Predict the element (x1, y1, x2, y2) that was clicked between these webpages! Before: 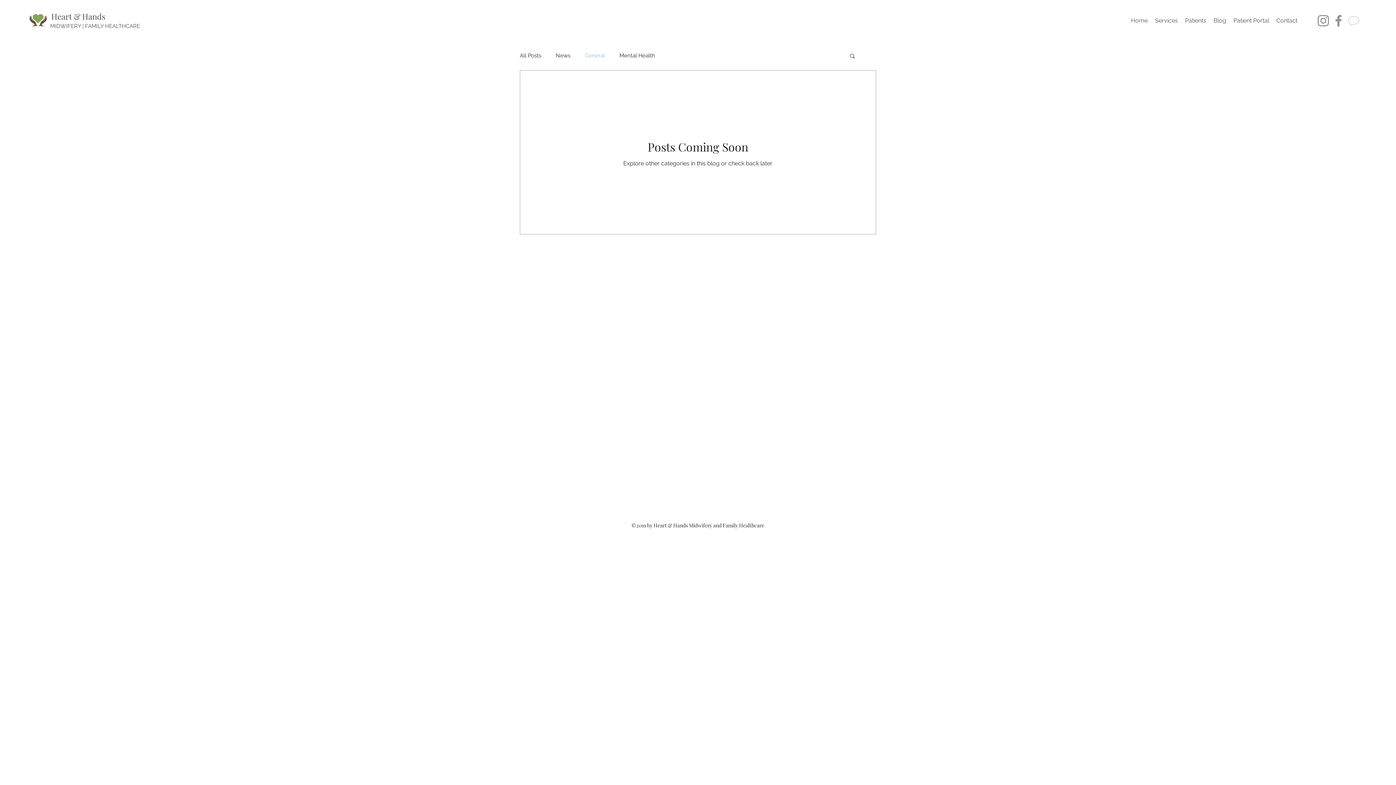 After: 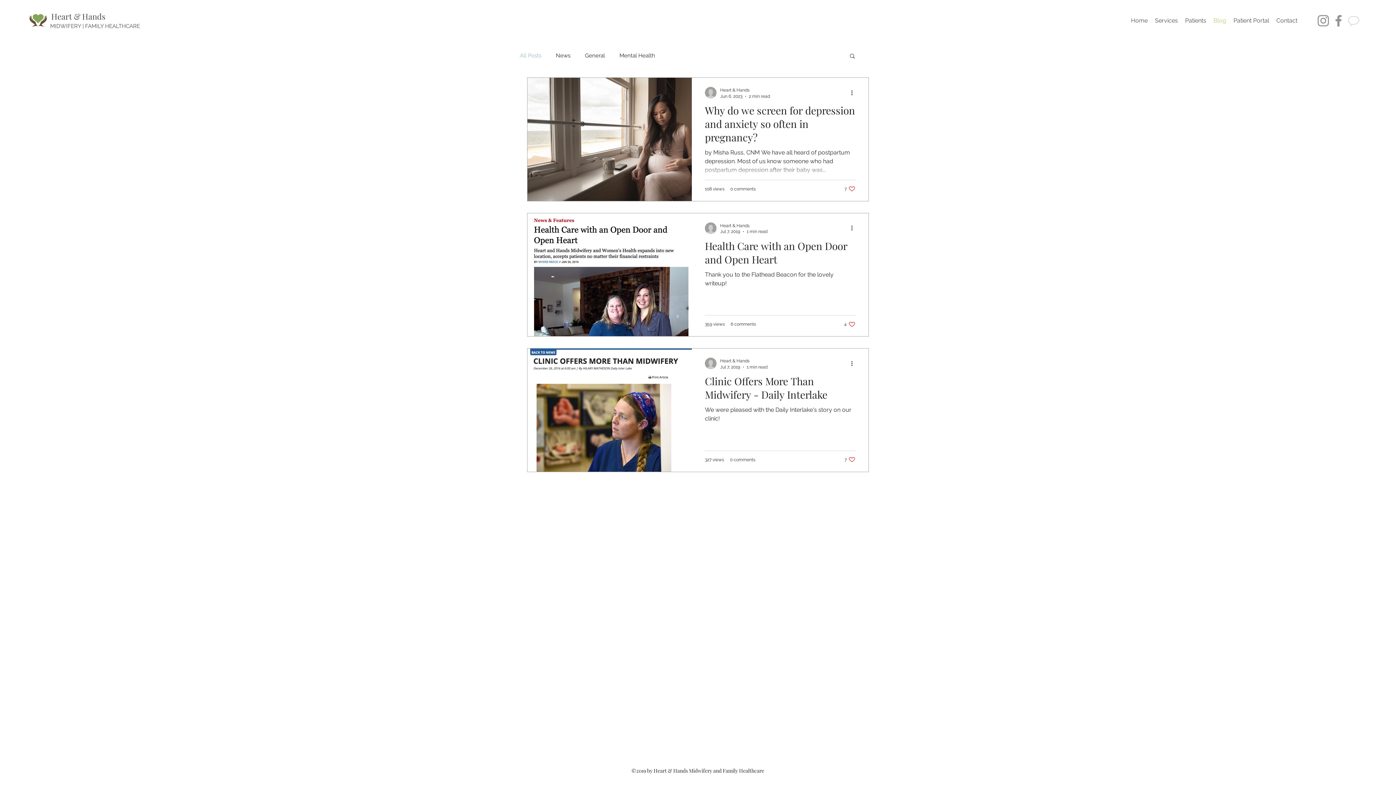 Action: label: Blog bbox: (1210, 15, 1230, 26)